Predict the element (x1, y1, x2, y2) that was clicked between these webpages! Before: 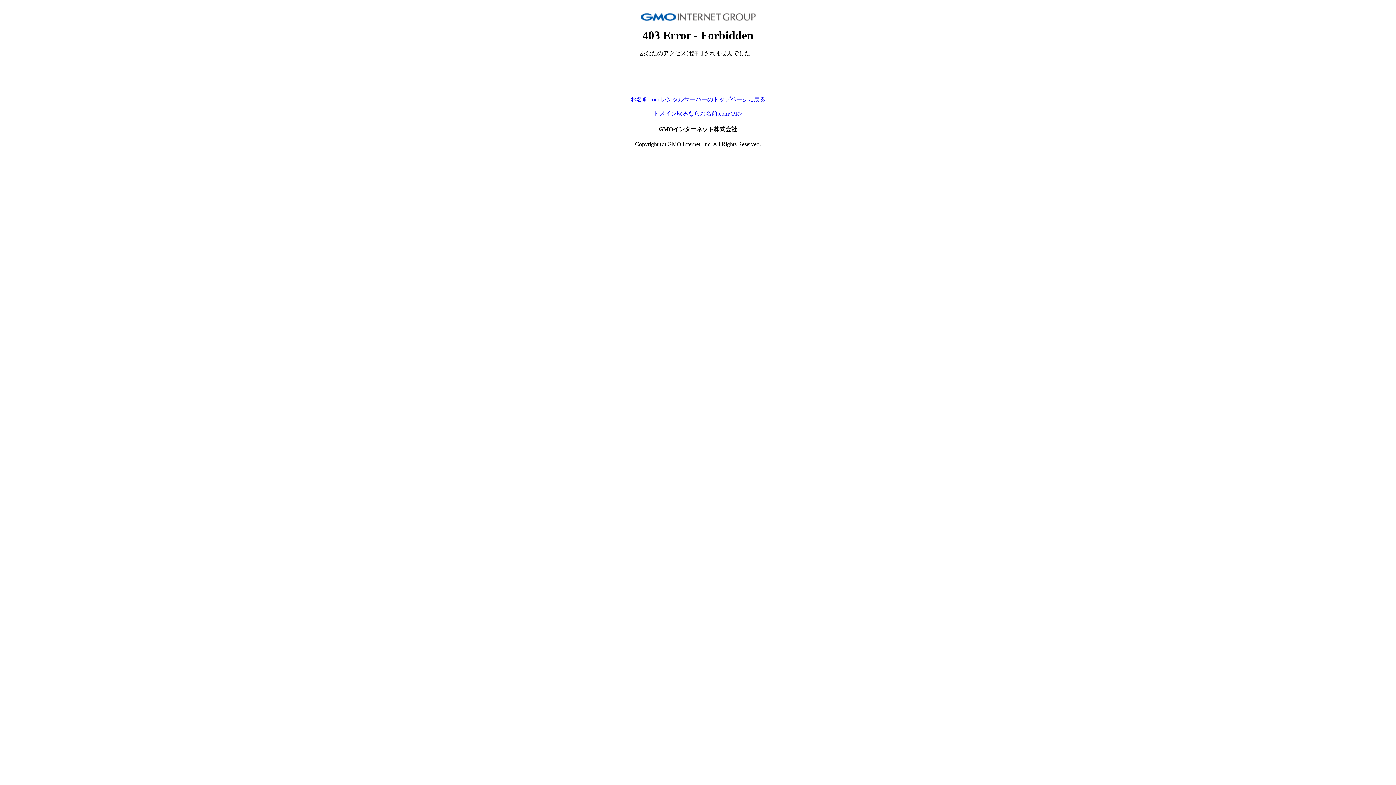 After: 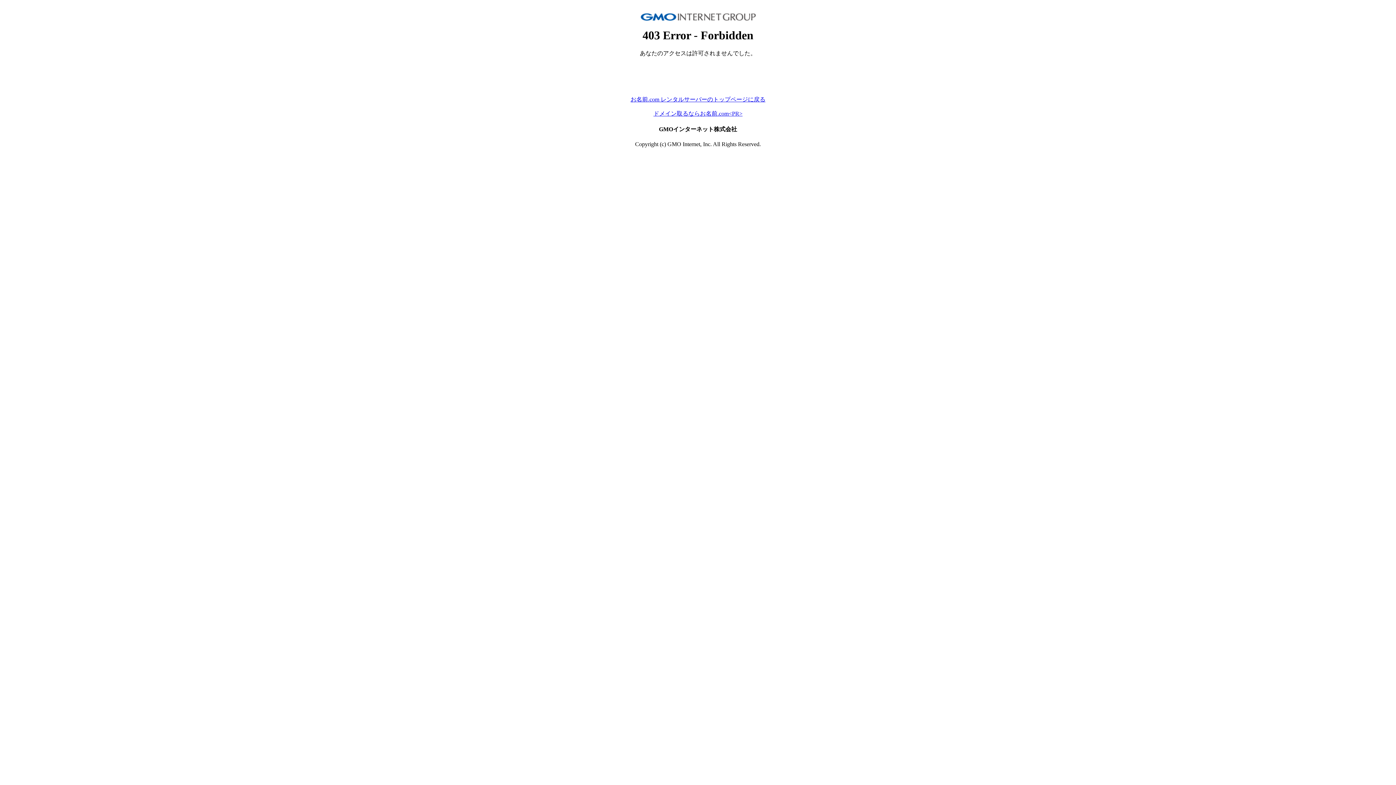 Action: label: お名前.com レンタルサーバーのトップページに戻る bbox: (630, 96, 765, 102)